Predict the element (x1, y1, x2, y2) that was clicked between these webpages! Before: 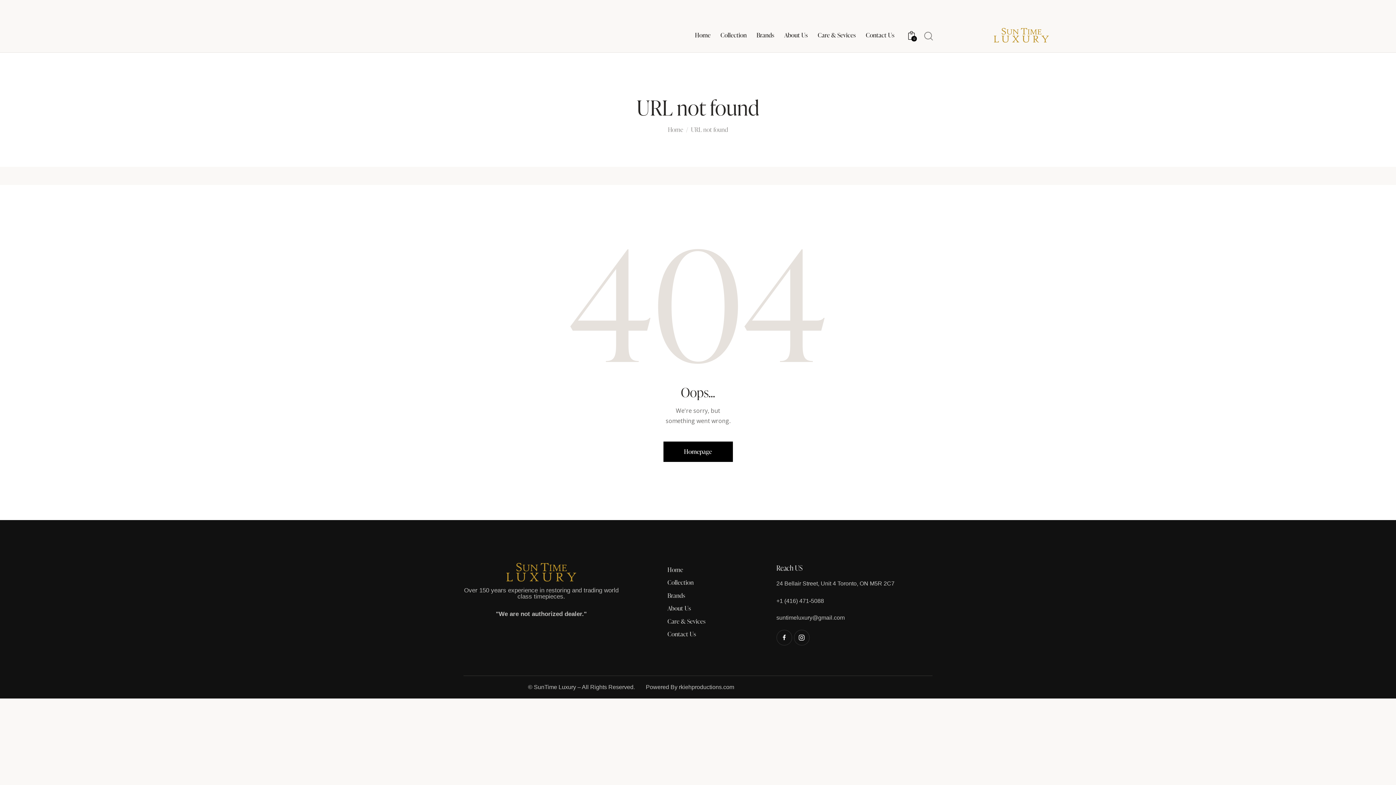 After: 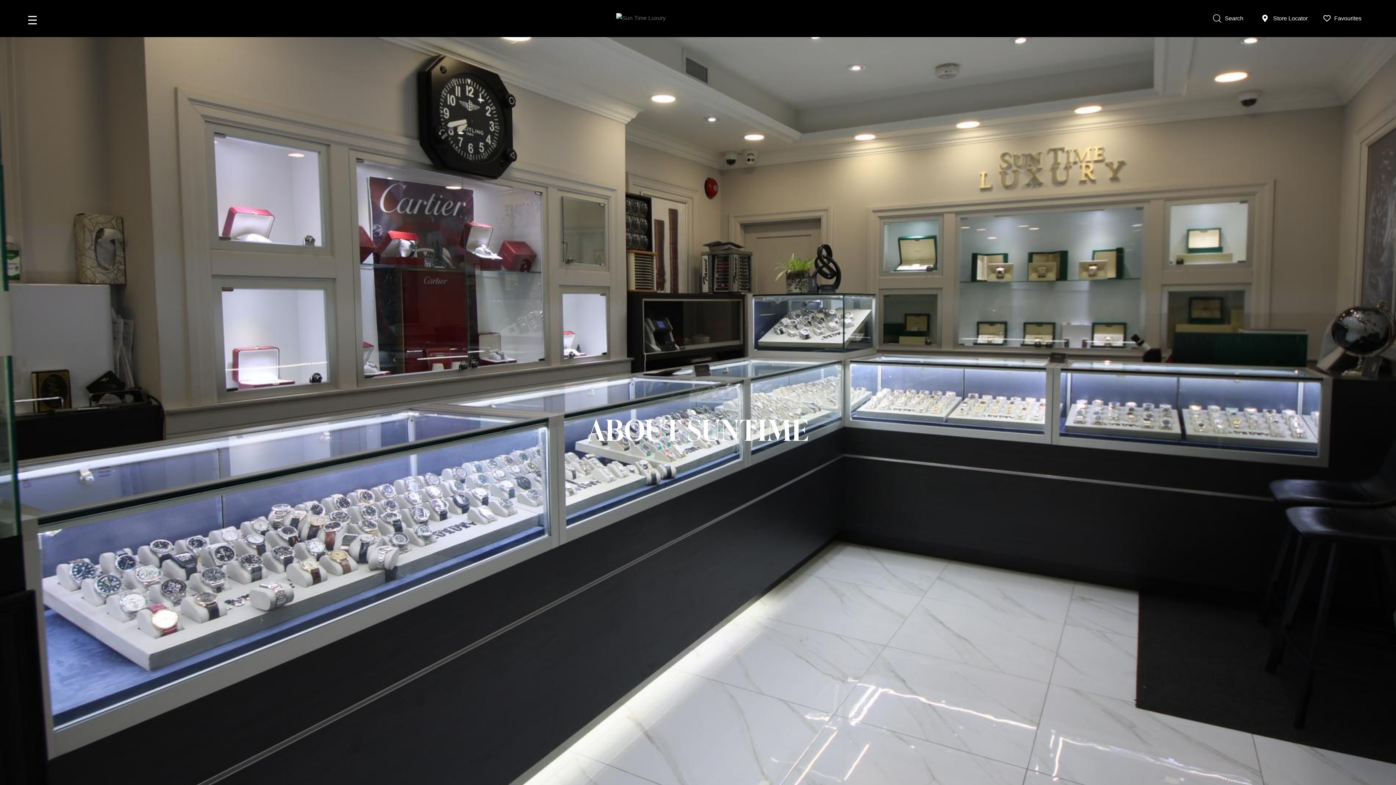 Action: label: About Us bbox: (667, 602, 691, 615)